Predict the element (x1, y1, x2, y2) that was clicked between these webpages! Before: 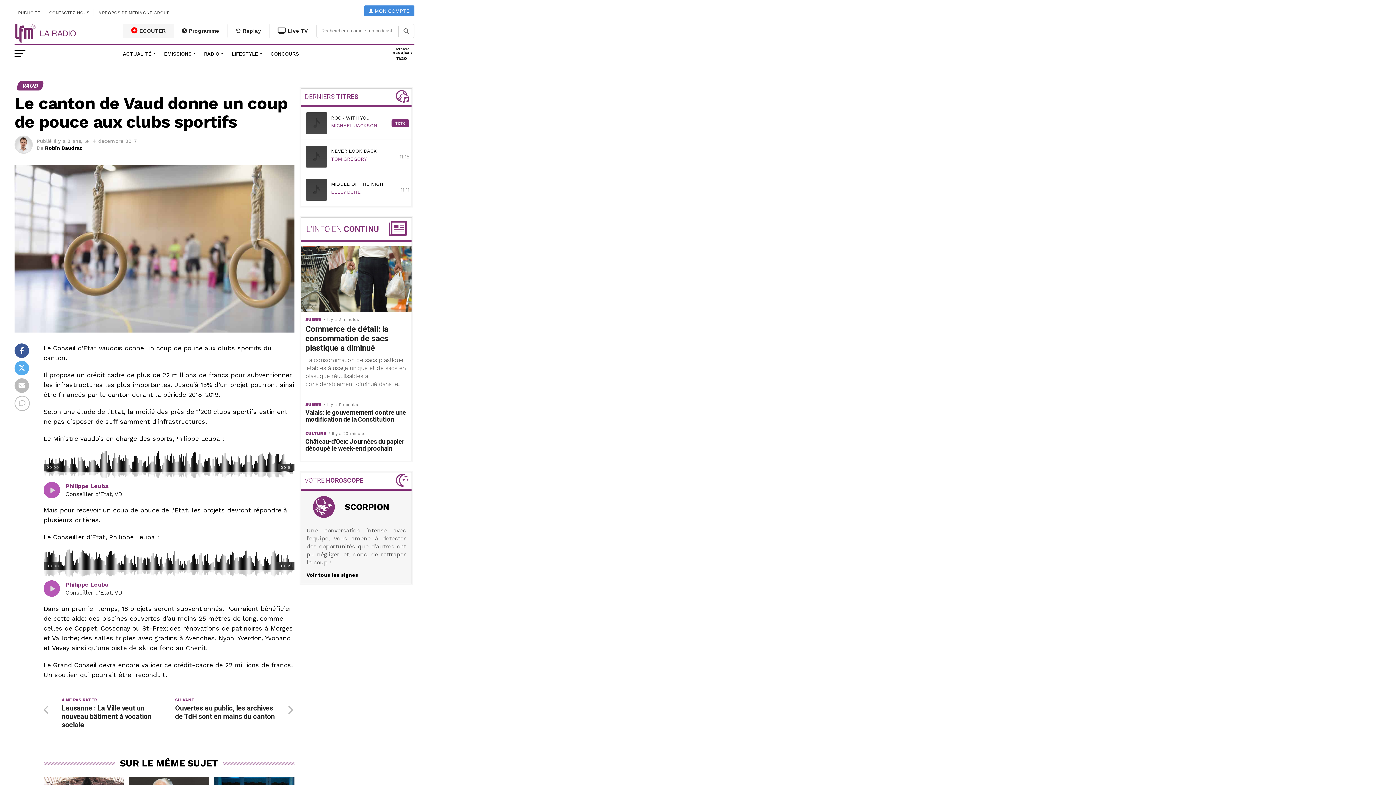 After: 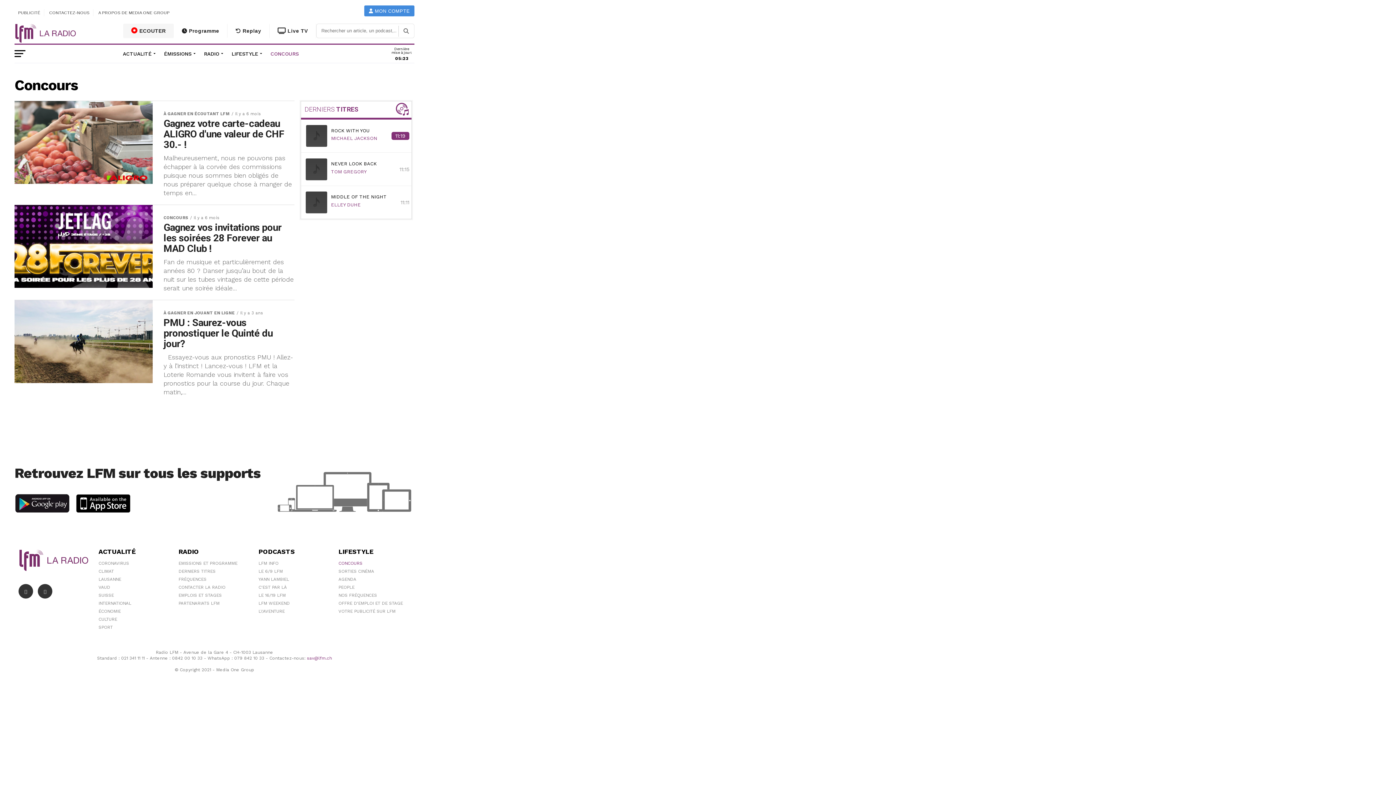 Action: label: CONCOURS bbox: (266, 44, 303, 62)